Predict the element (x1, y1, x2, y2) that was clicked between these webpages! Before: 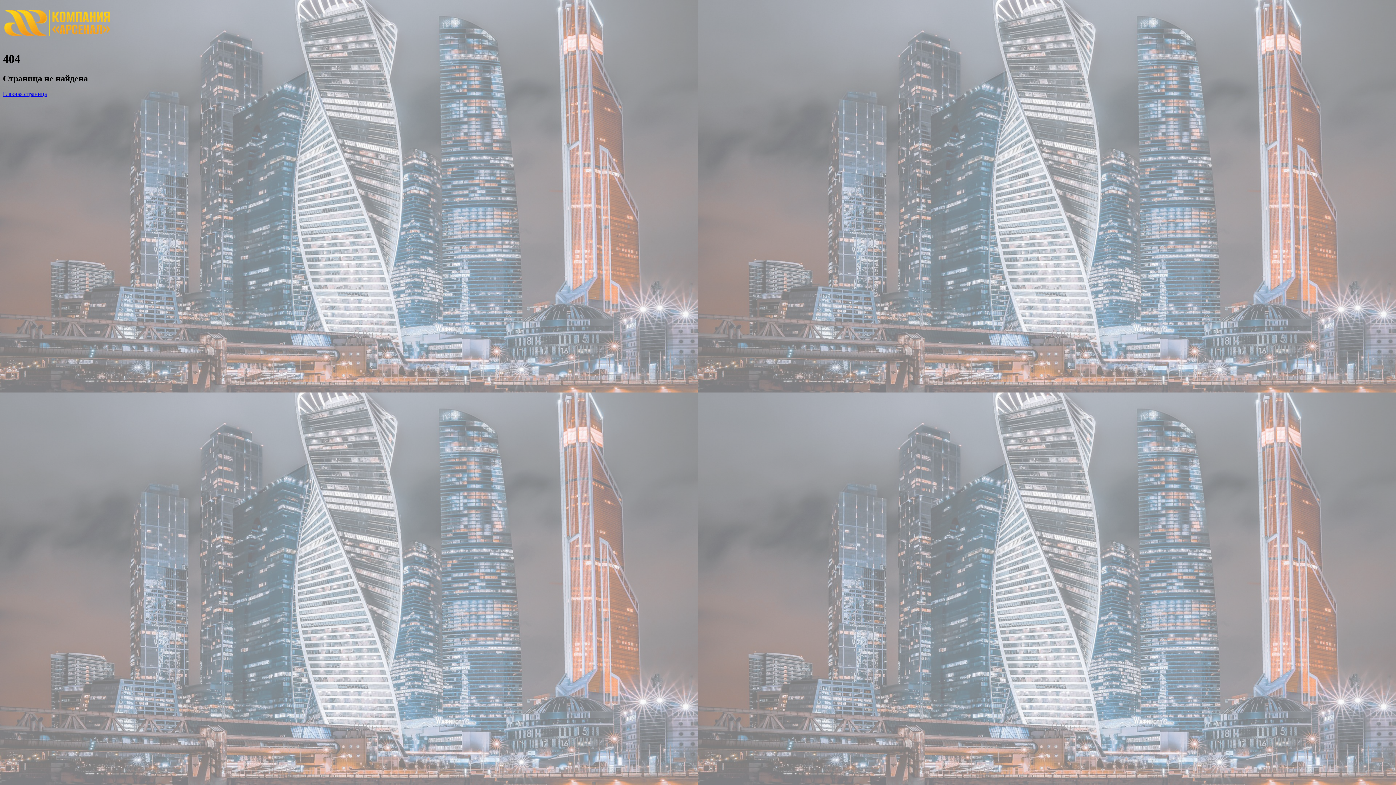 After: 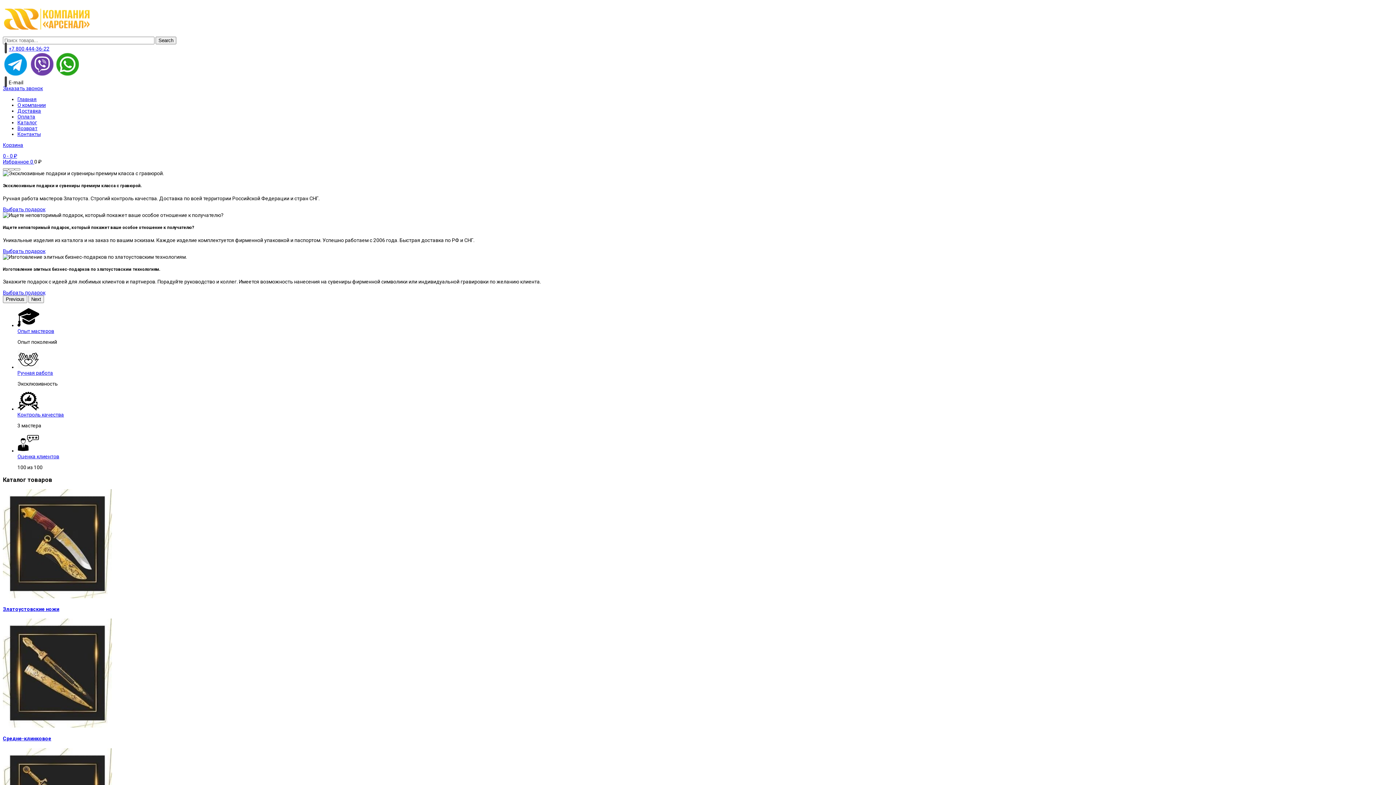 Action: bbox: (2, 38, 112, 44)